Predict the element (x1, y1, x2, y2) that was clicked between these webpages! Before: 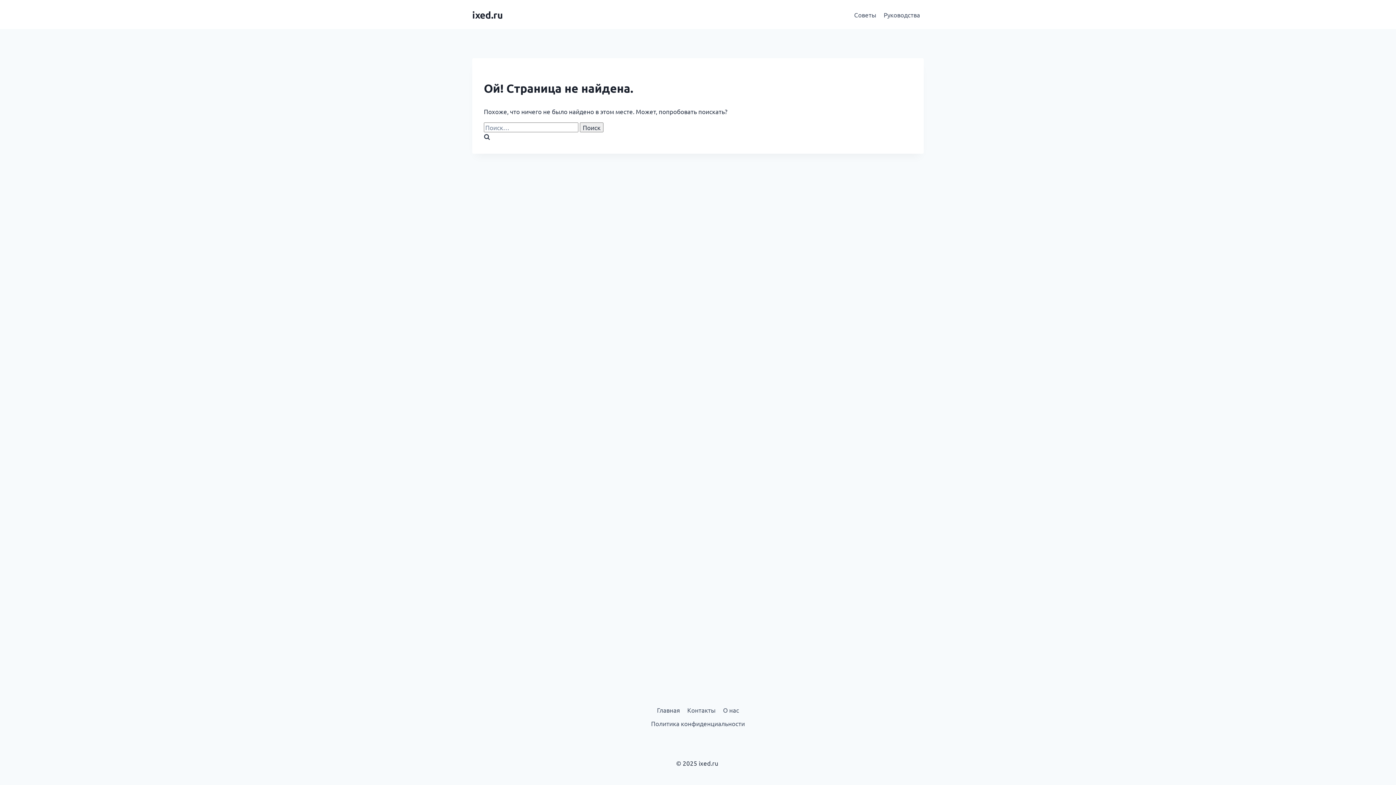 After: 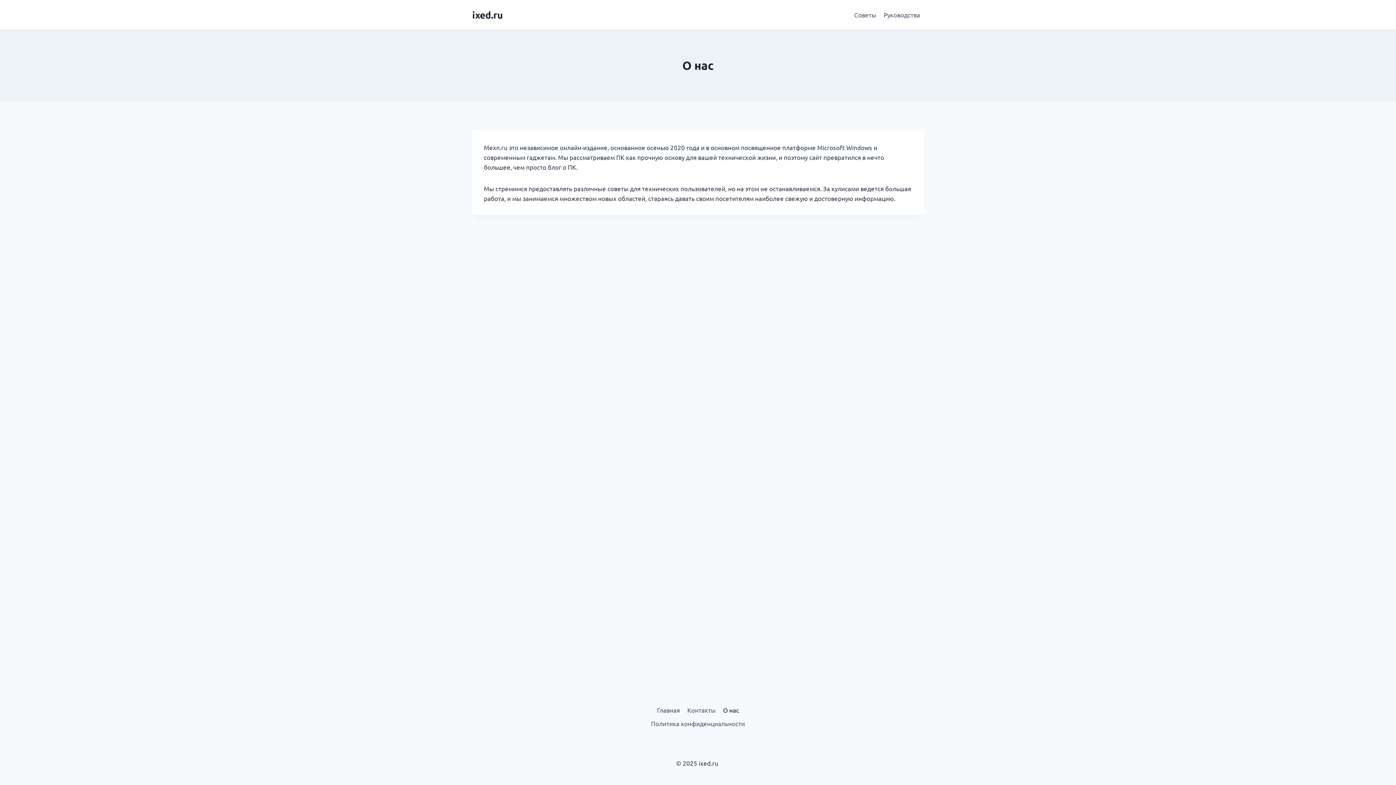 Action: bbox: (719, 703, 742, 717) label: О нас